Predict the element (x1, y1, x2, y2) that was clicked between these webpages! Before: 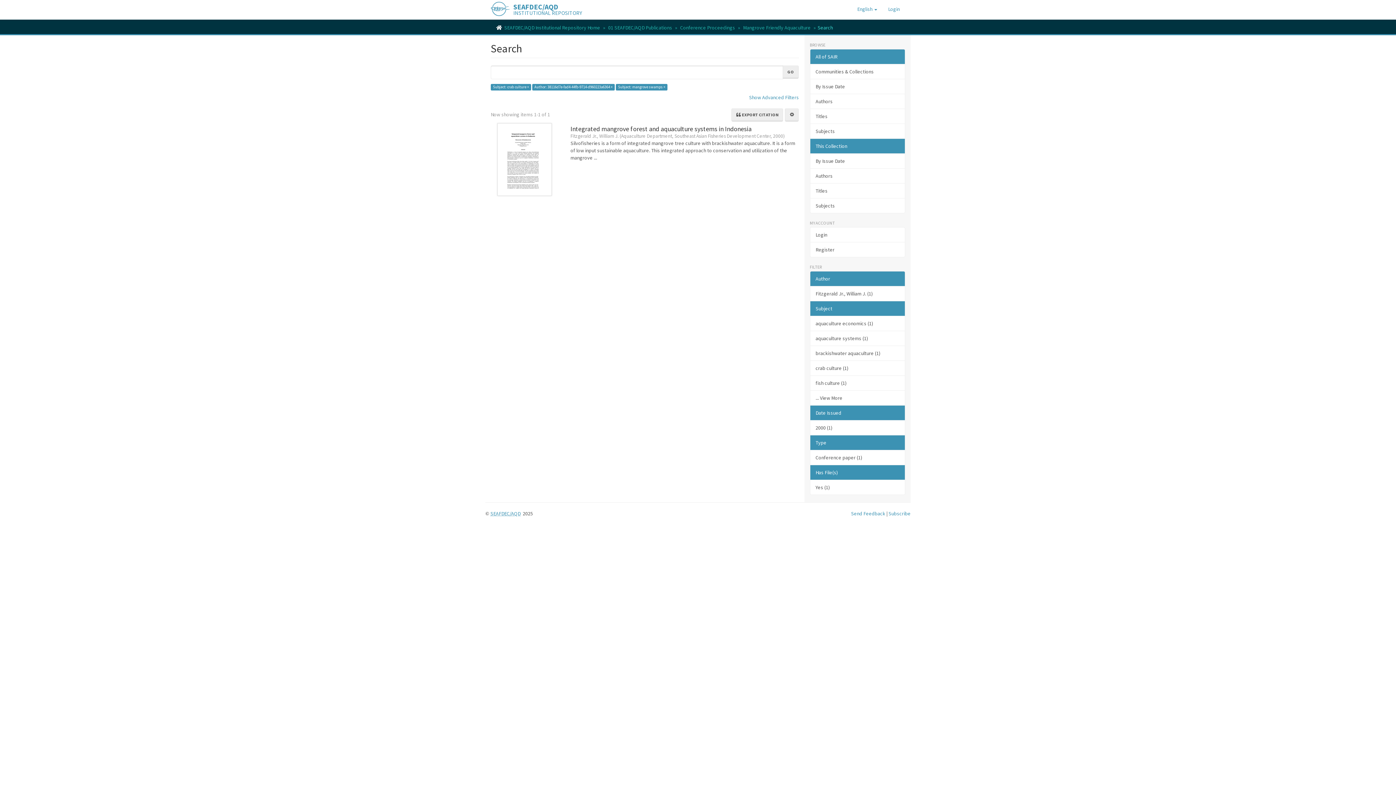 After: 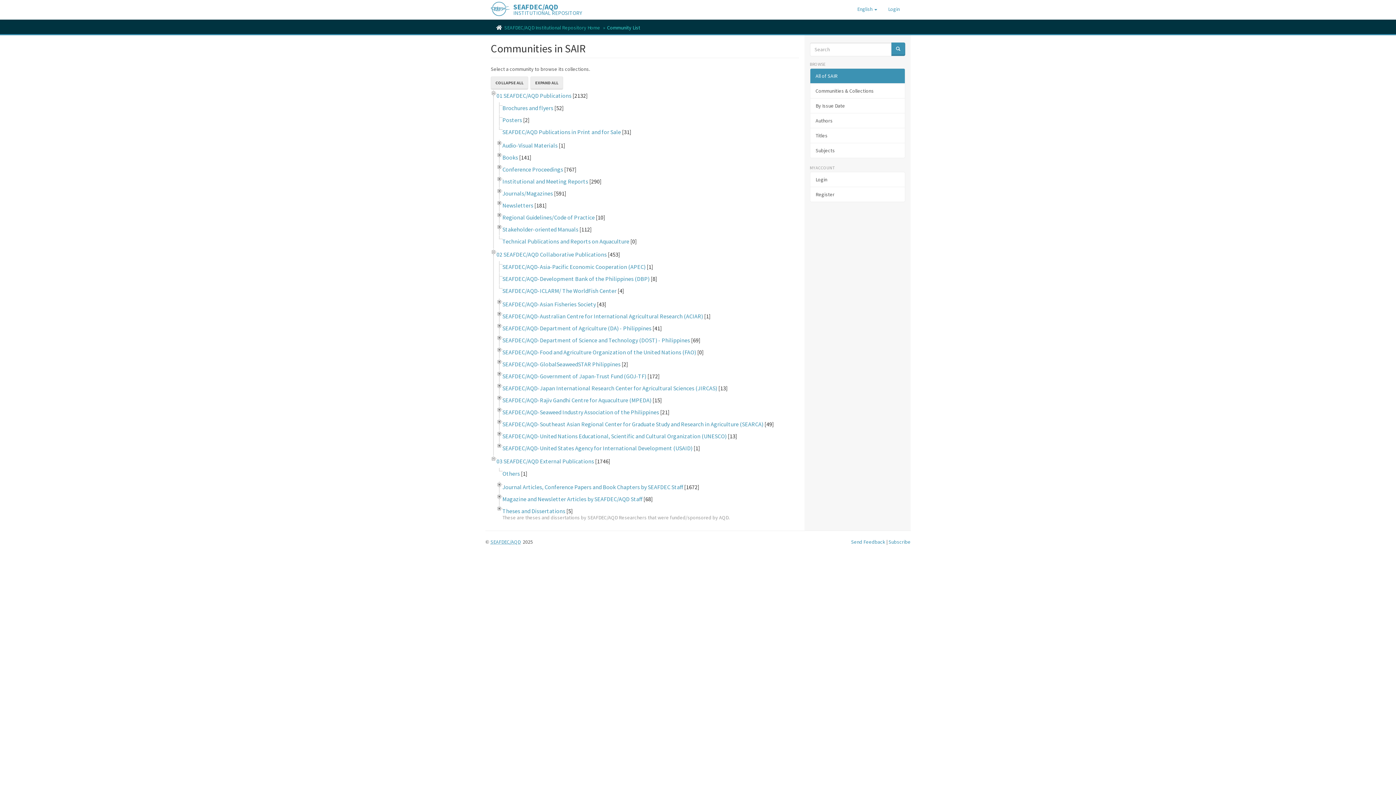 Action: bbox: (810, 64, 905, 79) label: Communities & Collections